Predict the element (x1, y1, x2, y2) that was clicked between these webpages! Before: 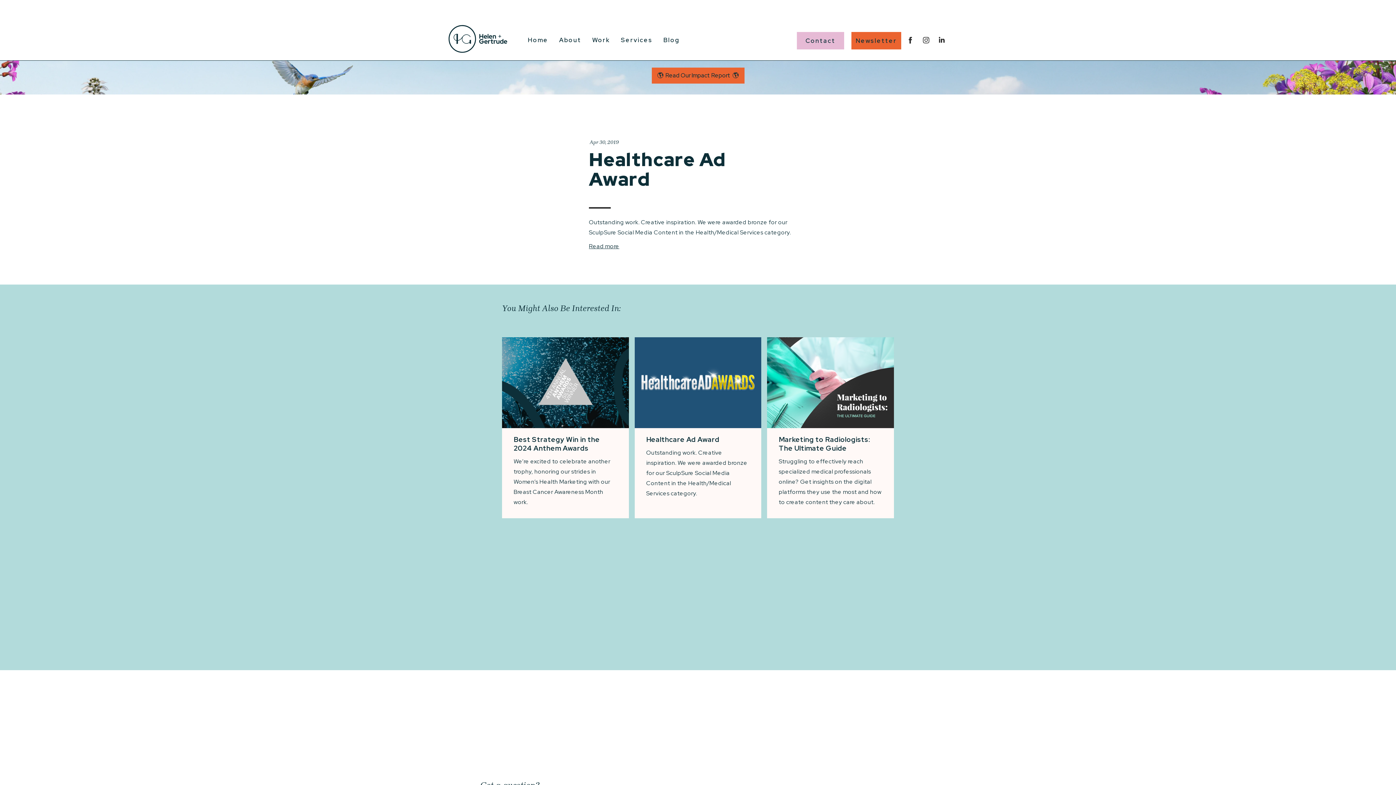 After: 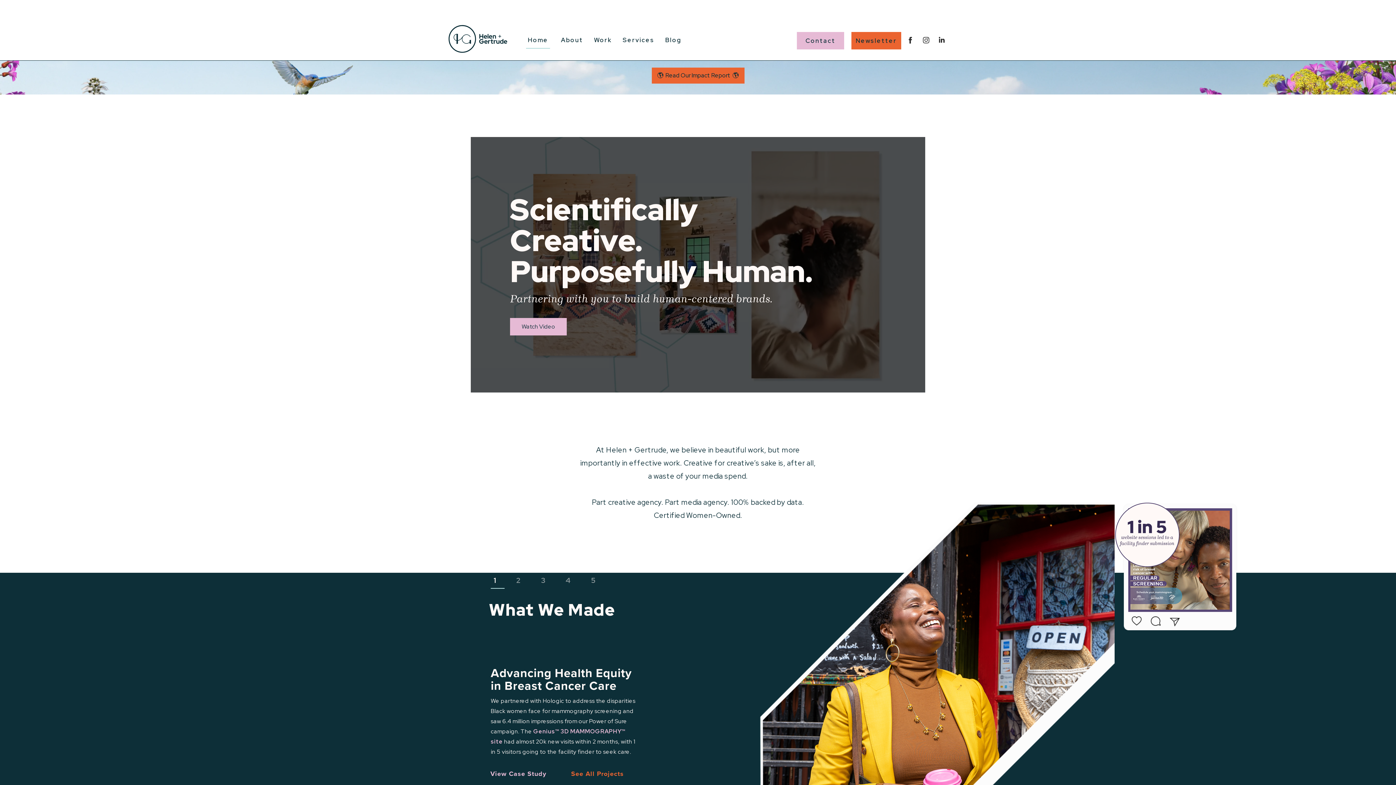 Action: label: Home bbox: (526, 31, 550, 48)